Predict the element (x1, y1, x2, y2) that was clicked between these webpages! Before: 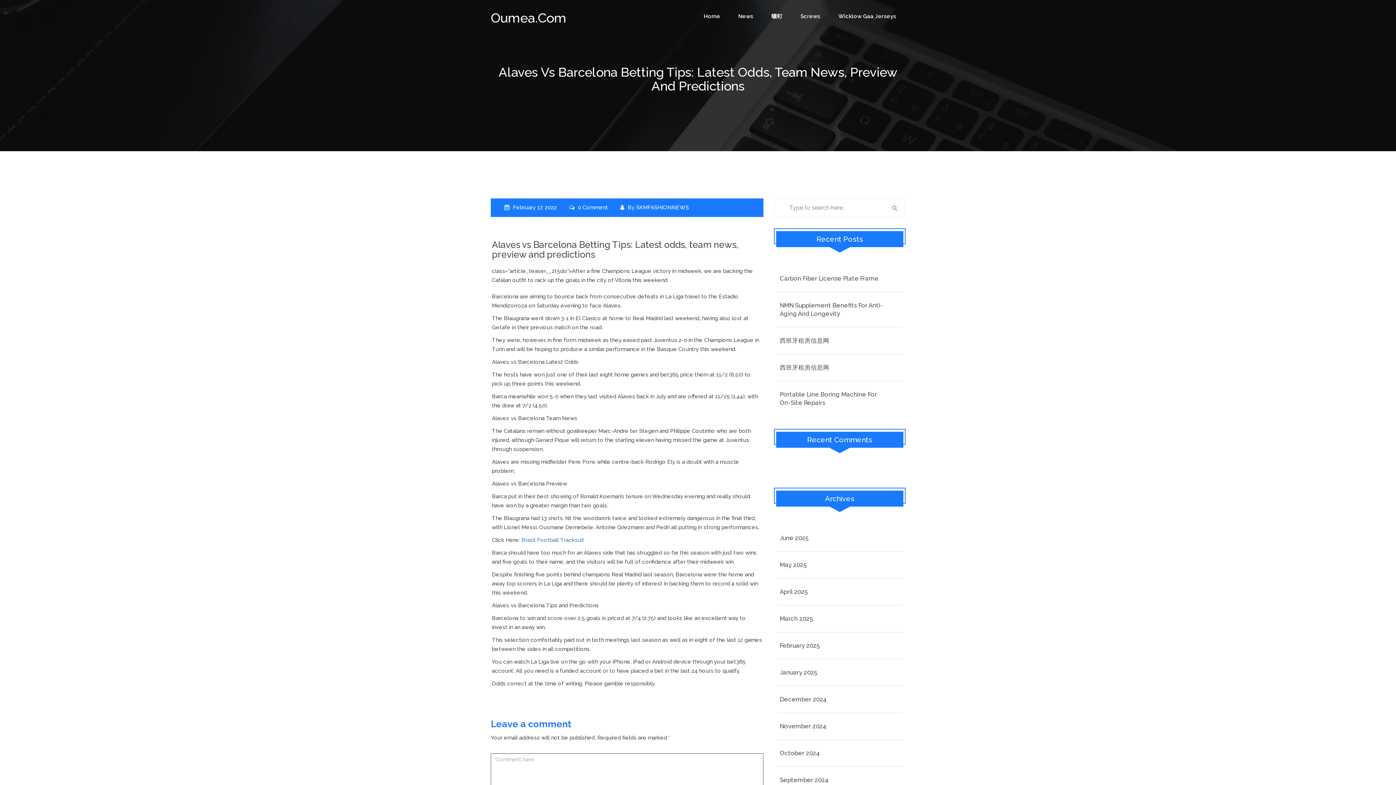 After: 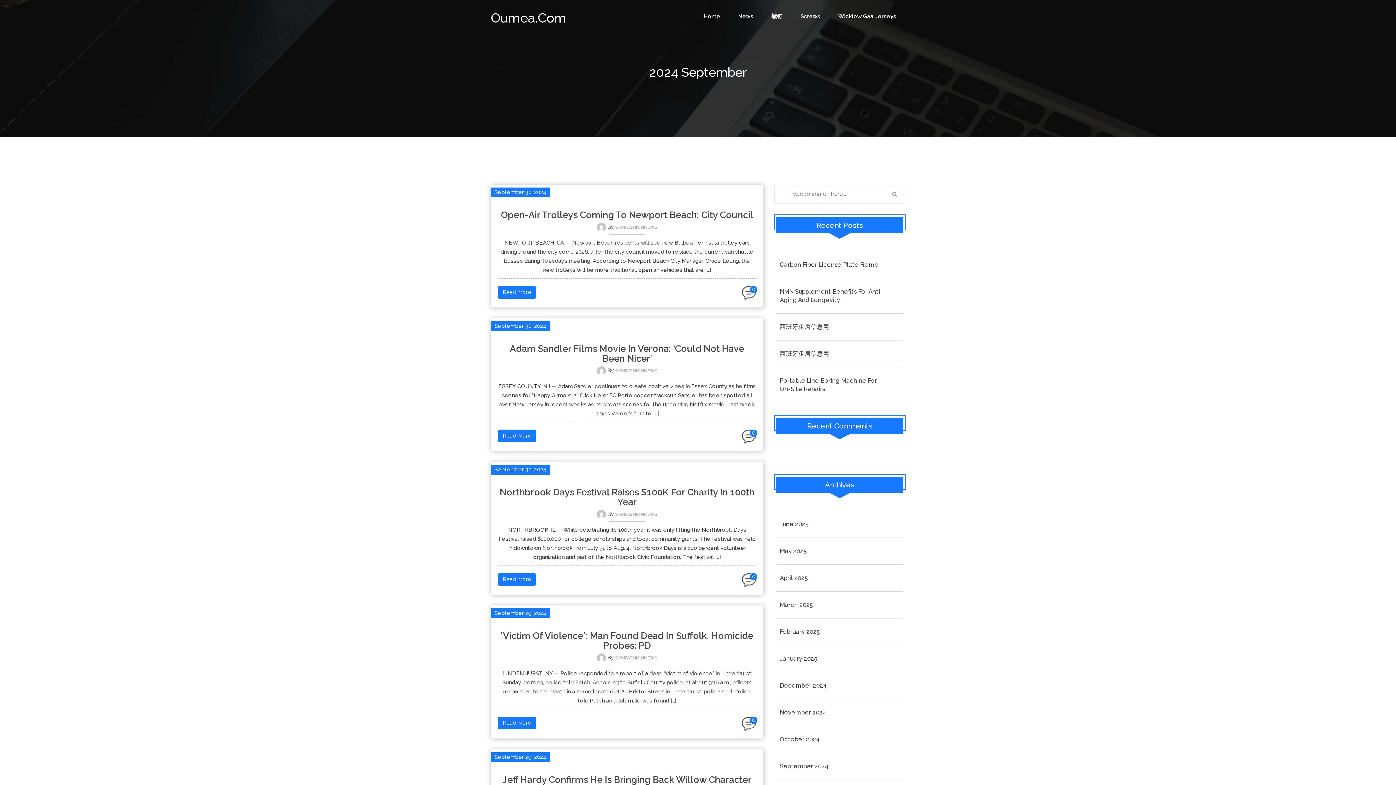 Action: label: September 2024 bbox: (780, 776, 900, 784)